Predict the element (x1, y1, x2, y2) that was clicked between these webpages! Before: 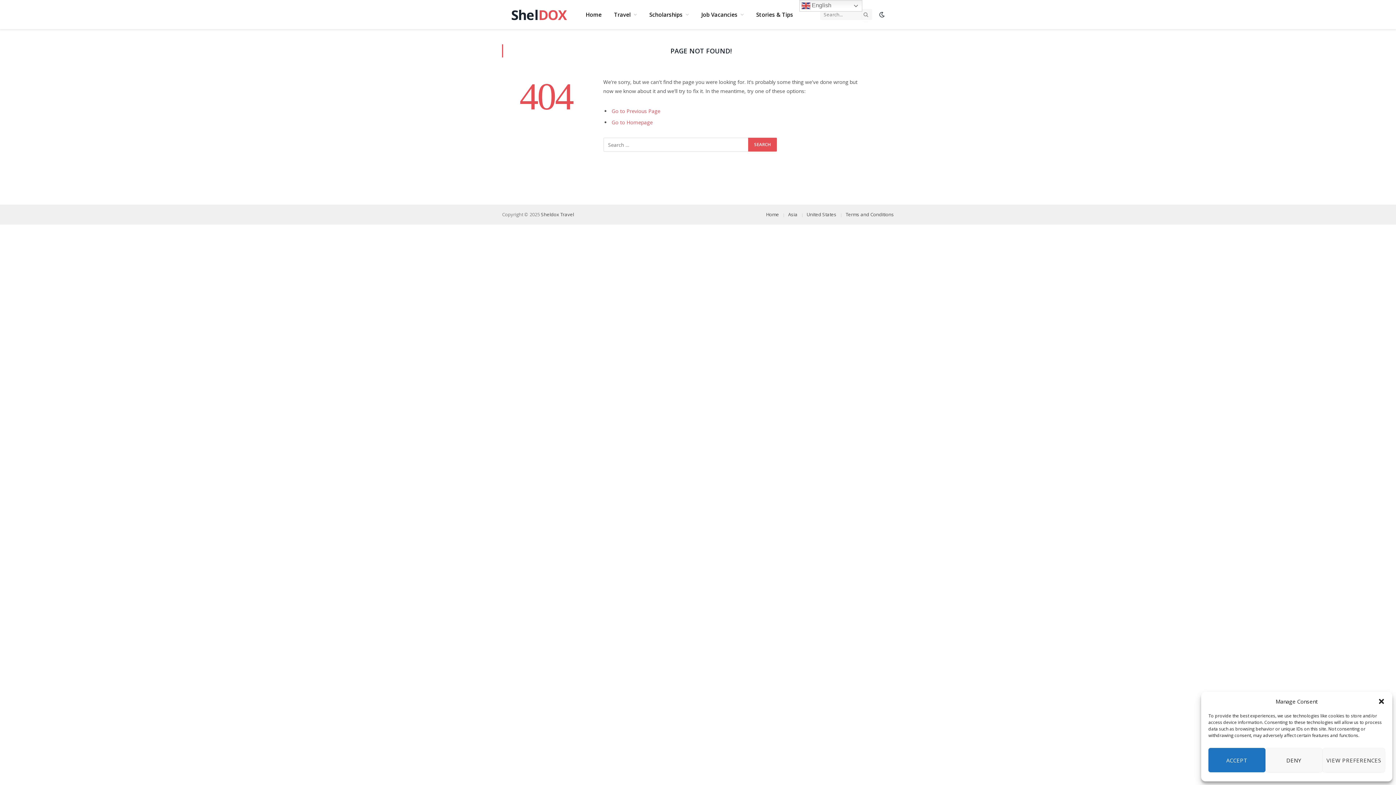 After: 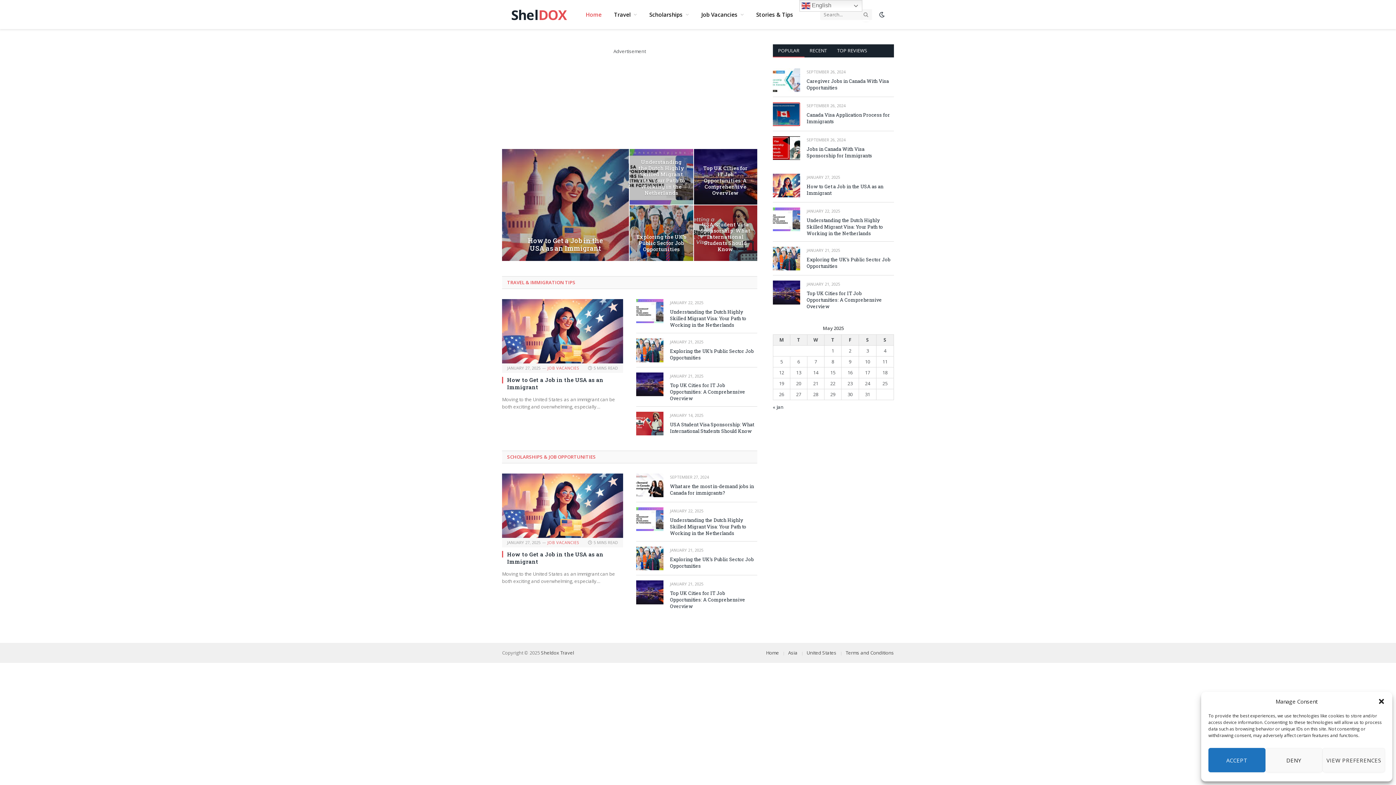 Action: bbox: (511, 4, 566, 24) label: Shel
DOX